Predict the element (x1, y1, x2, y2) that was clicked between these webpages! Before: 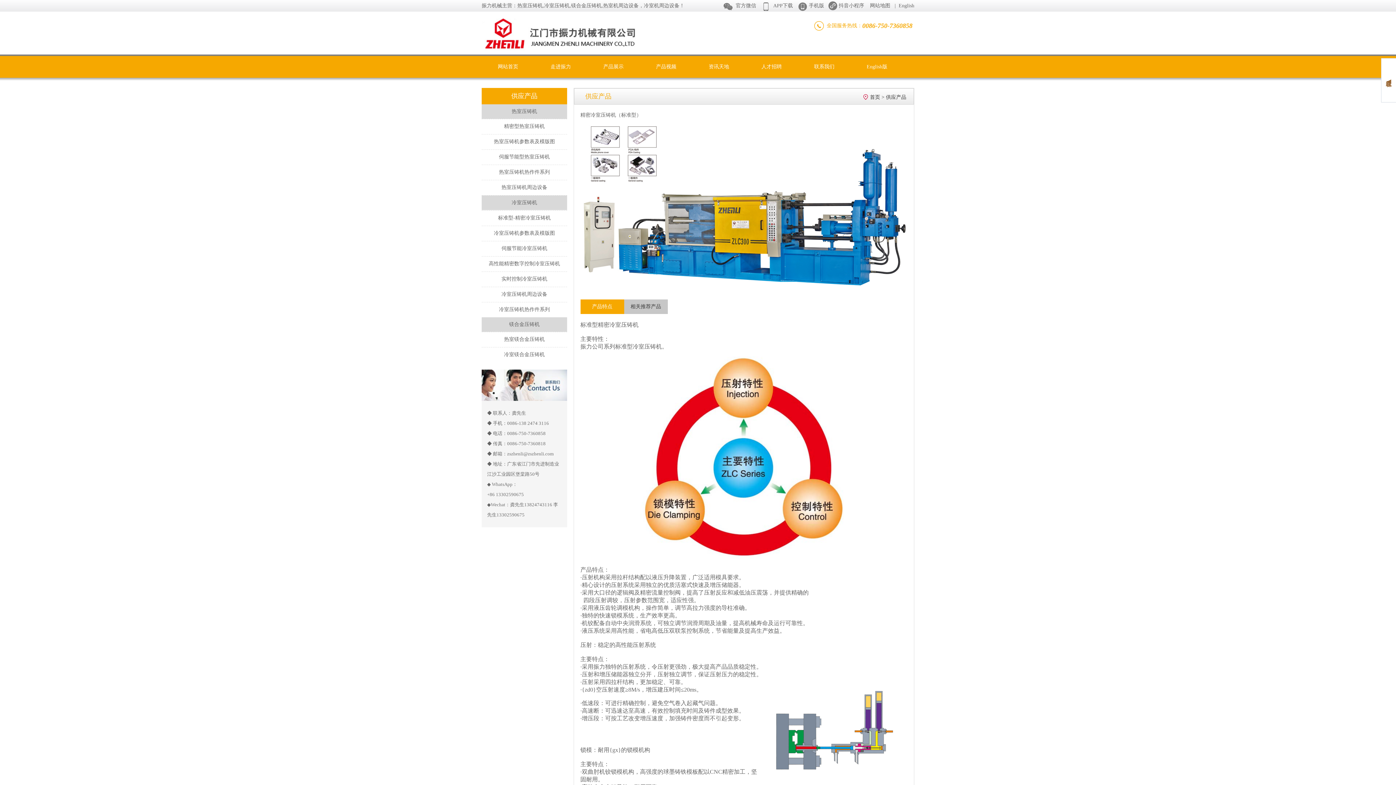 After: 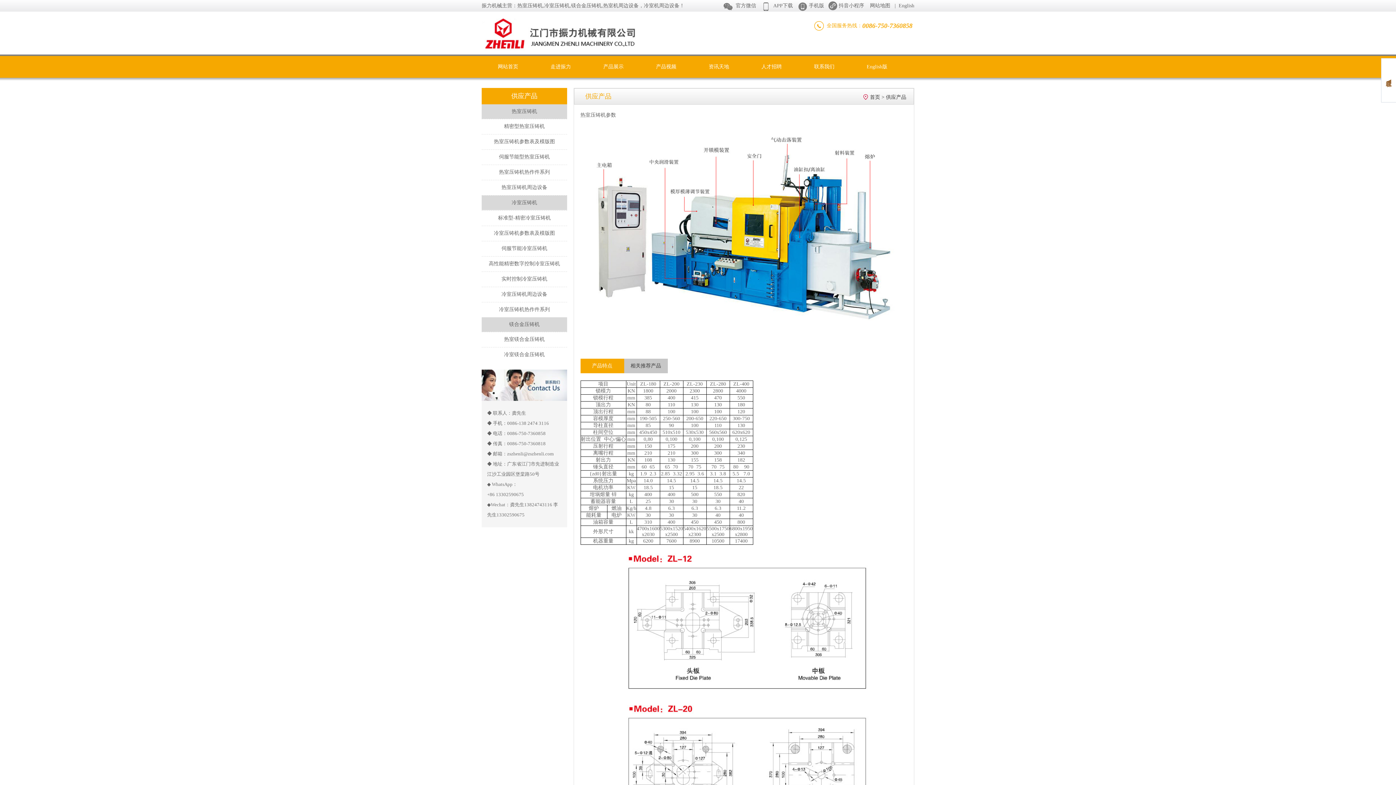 Action: bbox: (481, 134, 567, 149) label: 热室压铸机参数表及模版图